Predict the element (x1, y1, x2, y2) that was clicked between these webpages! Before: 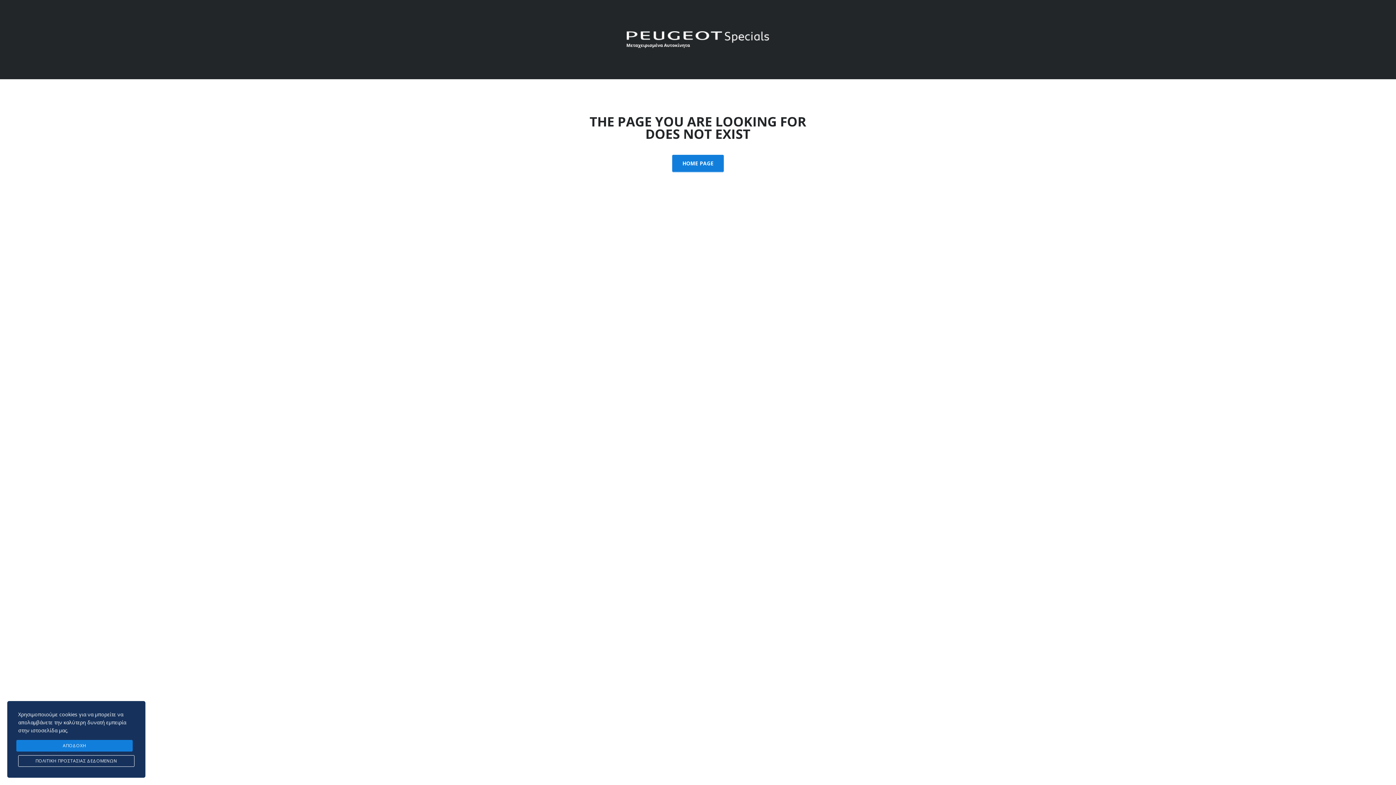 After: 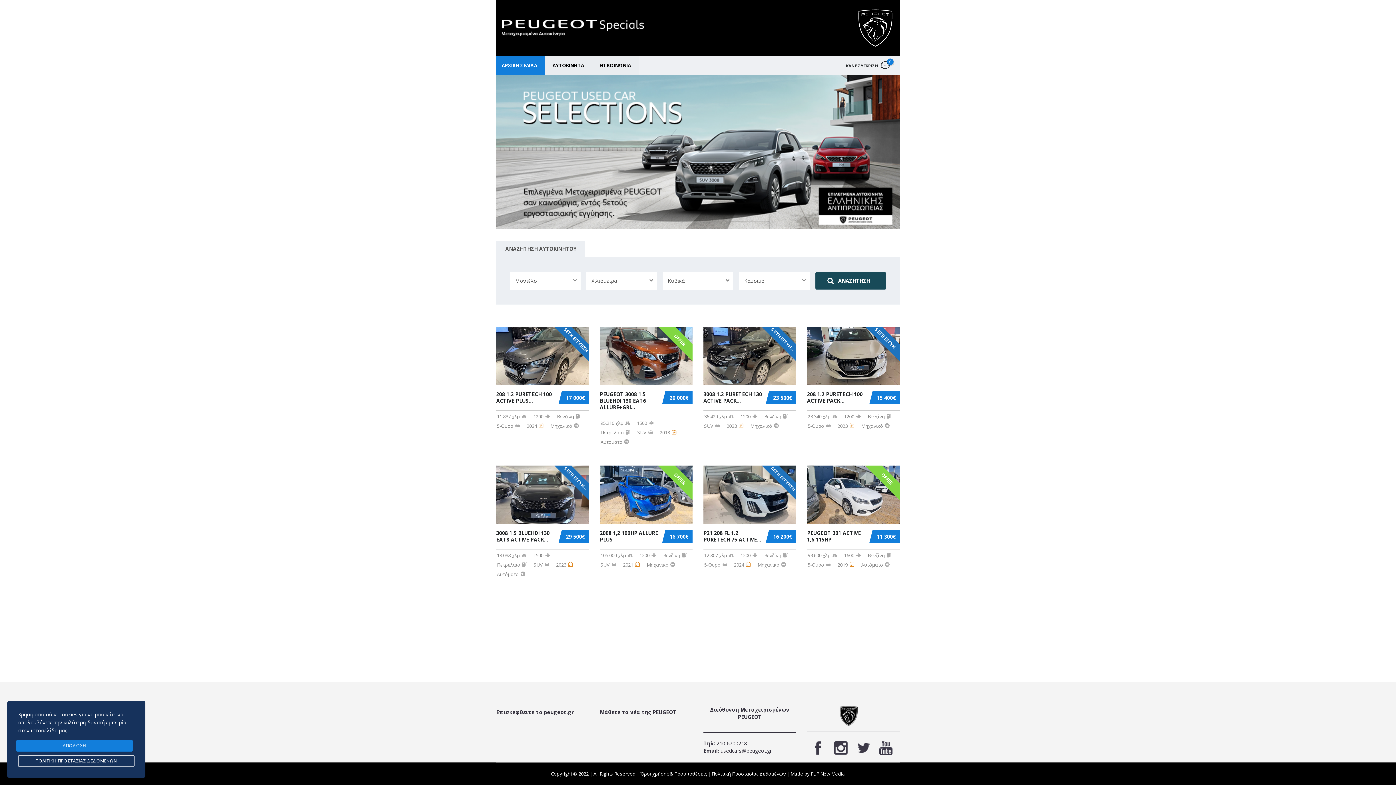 Action: bbox: (626, 35, 769, 42)